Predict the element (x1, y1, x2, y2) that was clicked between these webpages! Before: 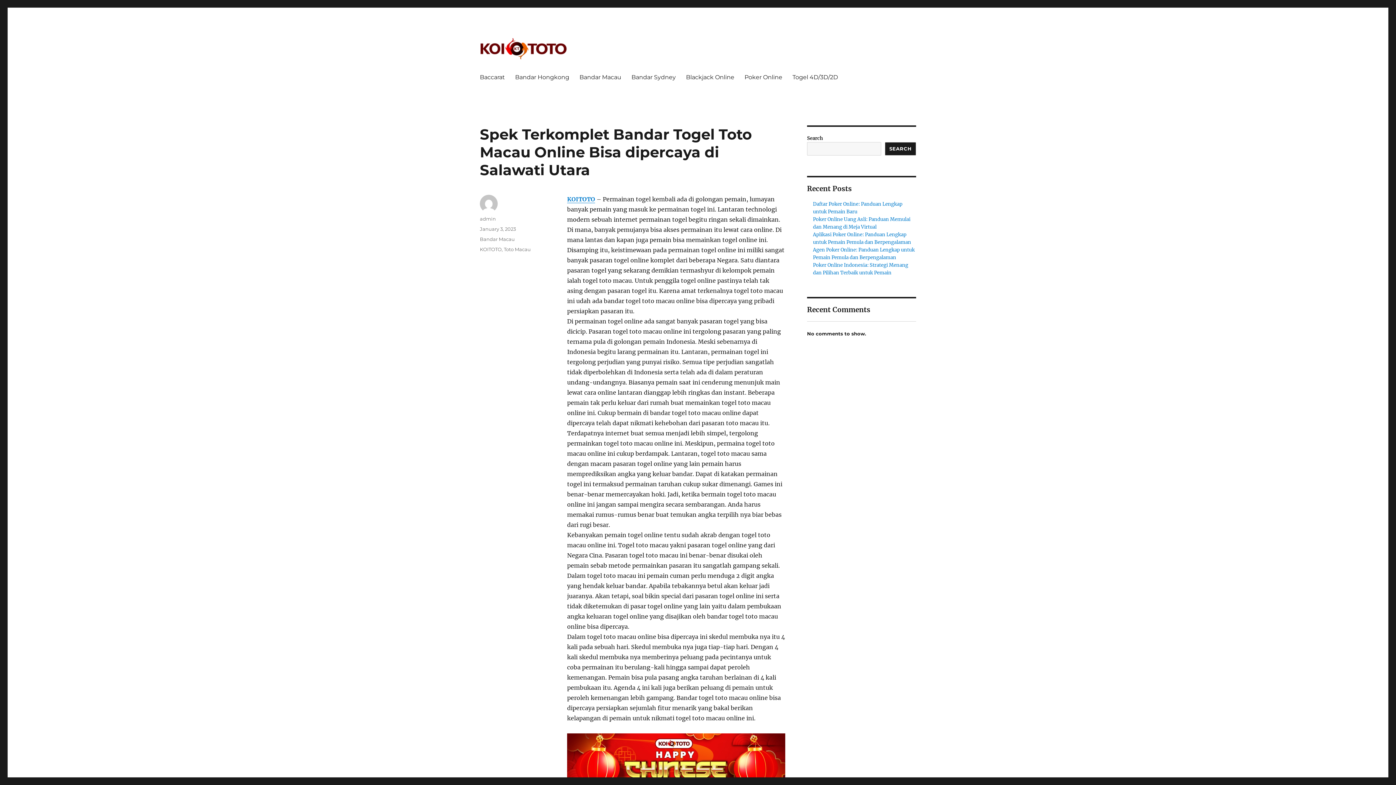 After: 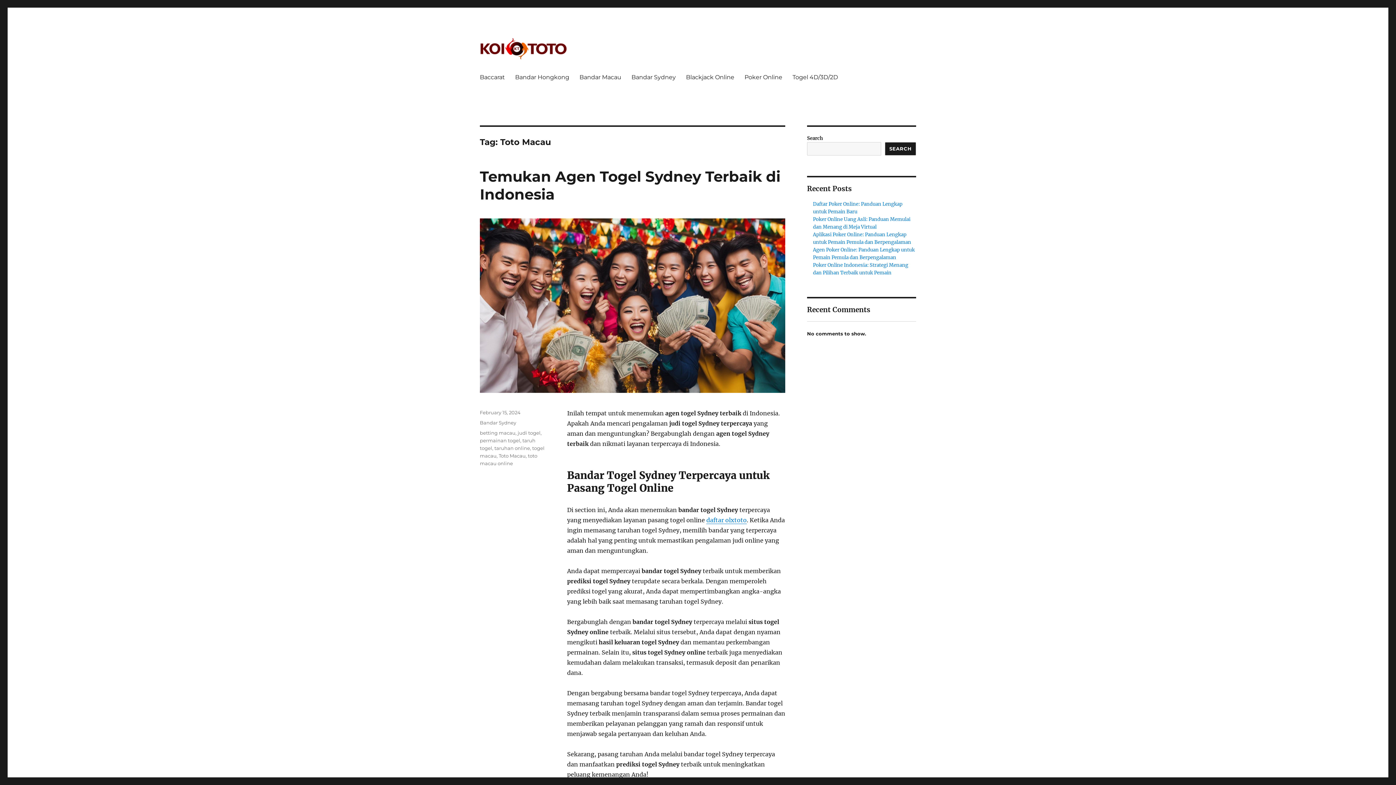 Action: bbox: (504, 246, 530, 252) label: Toto Macau